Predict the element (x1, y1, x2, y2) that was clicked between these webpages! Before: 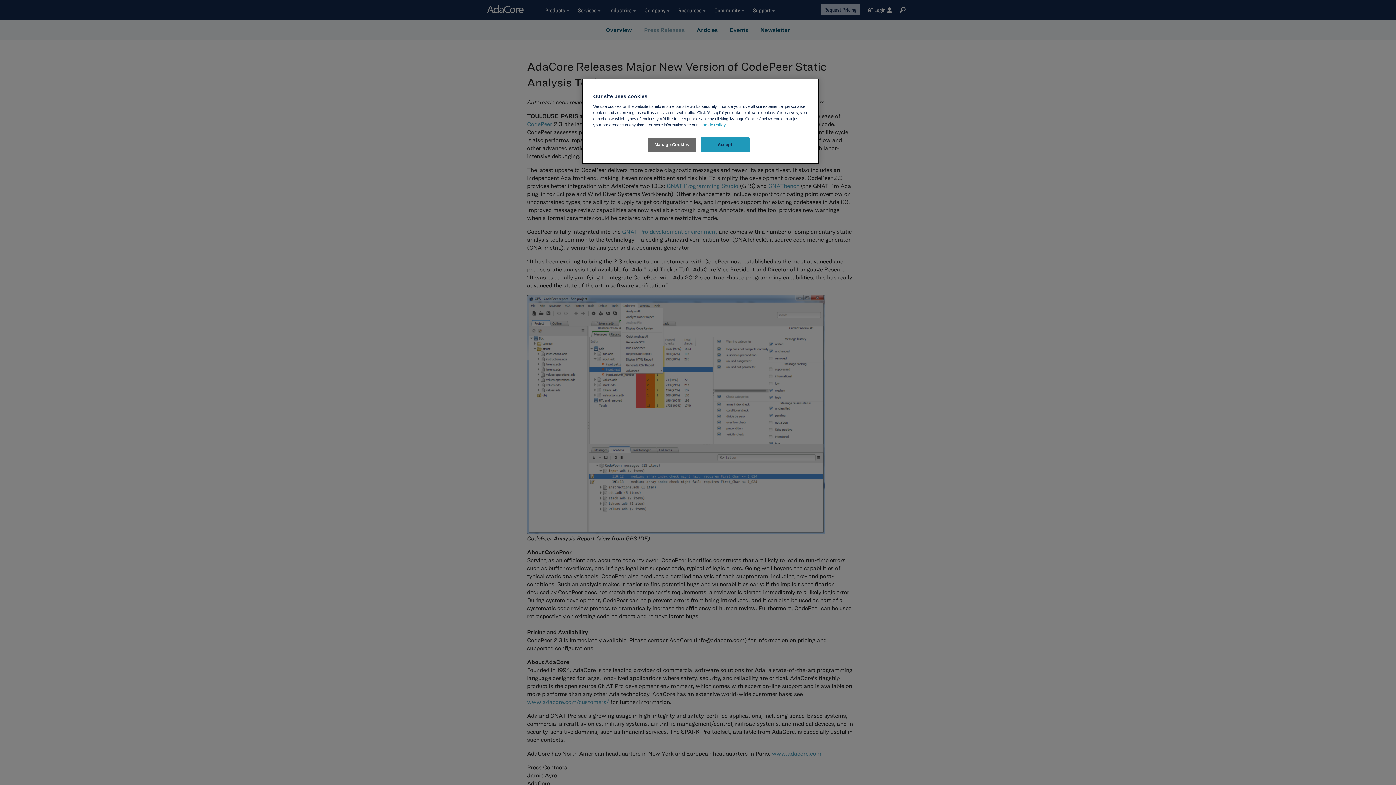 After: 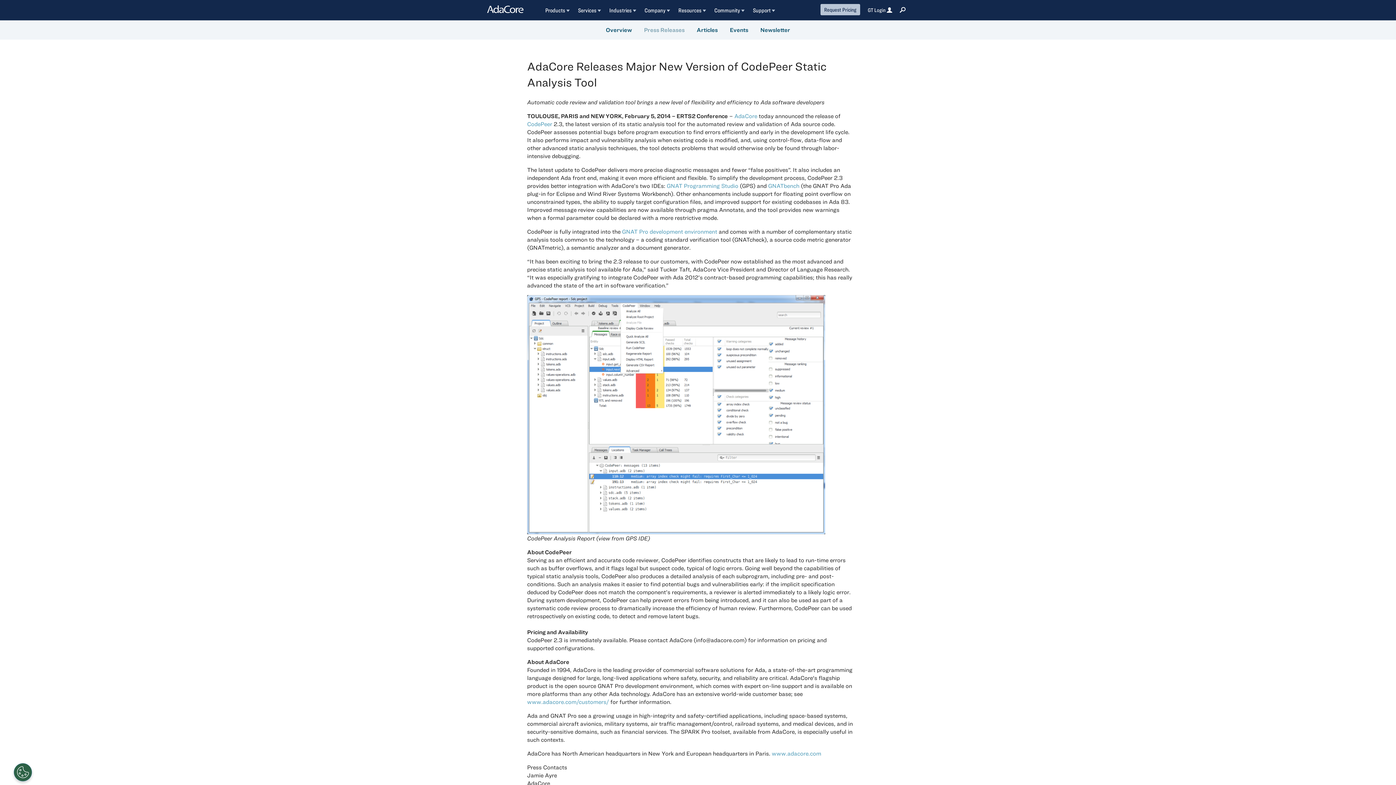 Action: bbox: (700, 137, 749, 152) label: Accept